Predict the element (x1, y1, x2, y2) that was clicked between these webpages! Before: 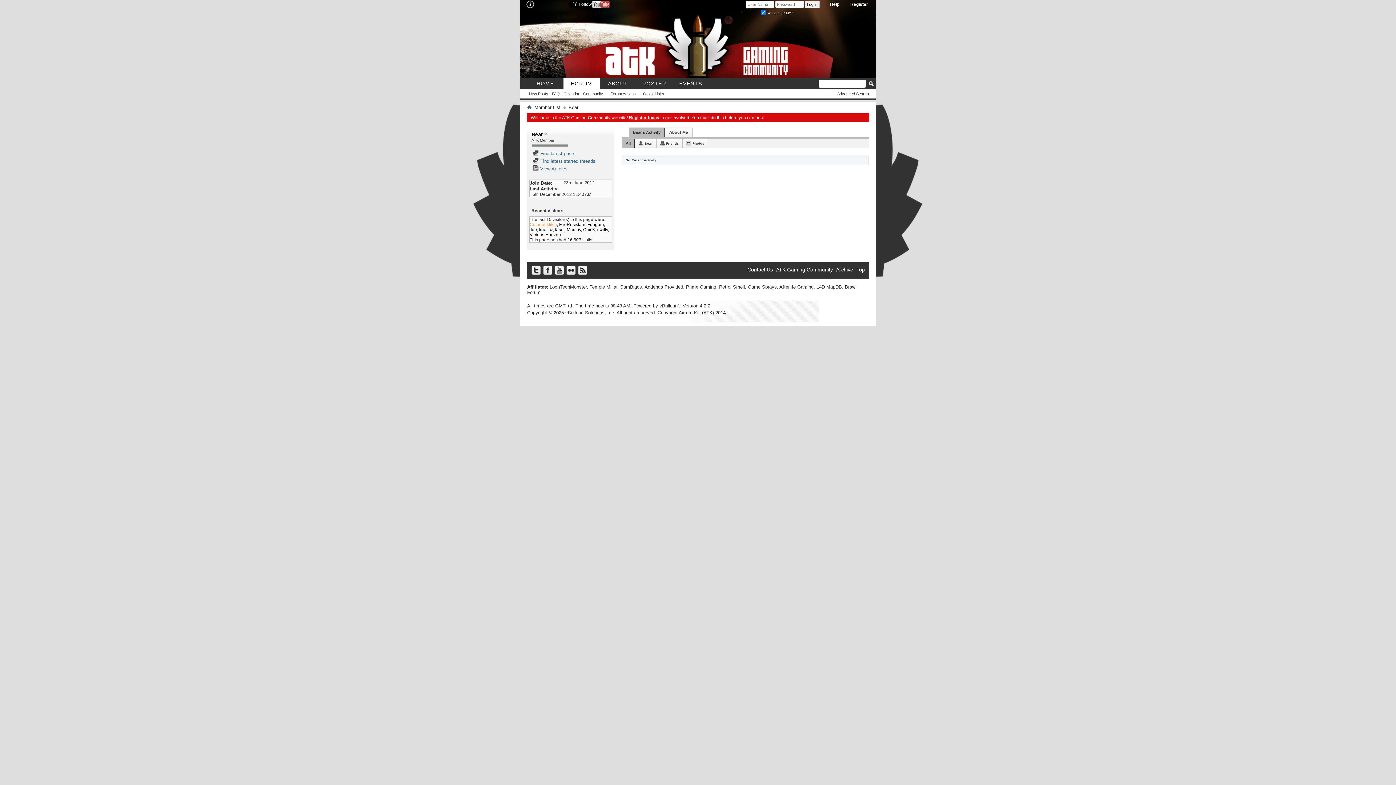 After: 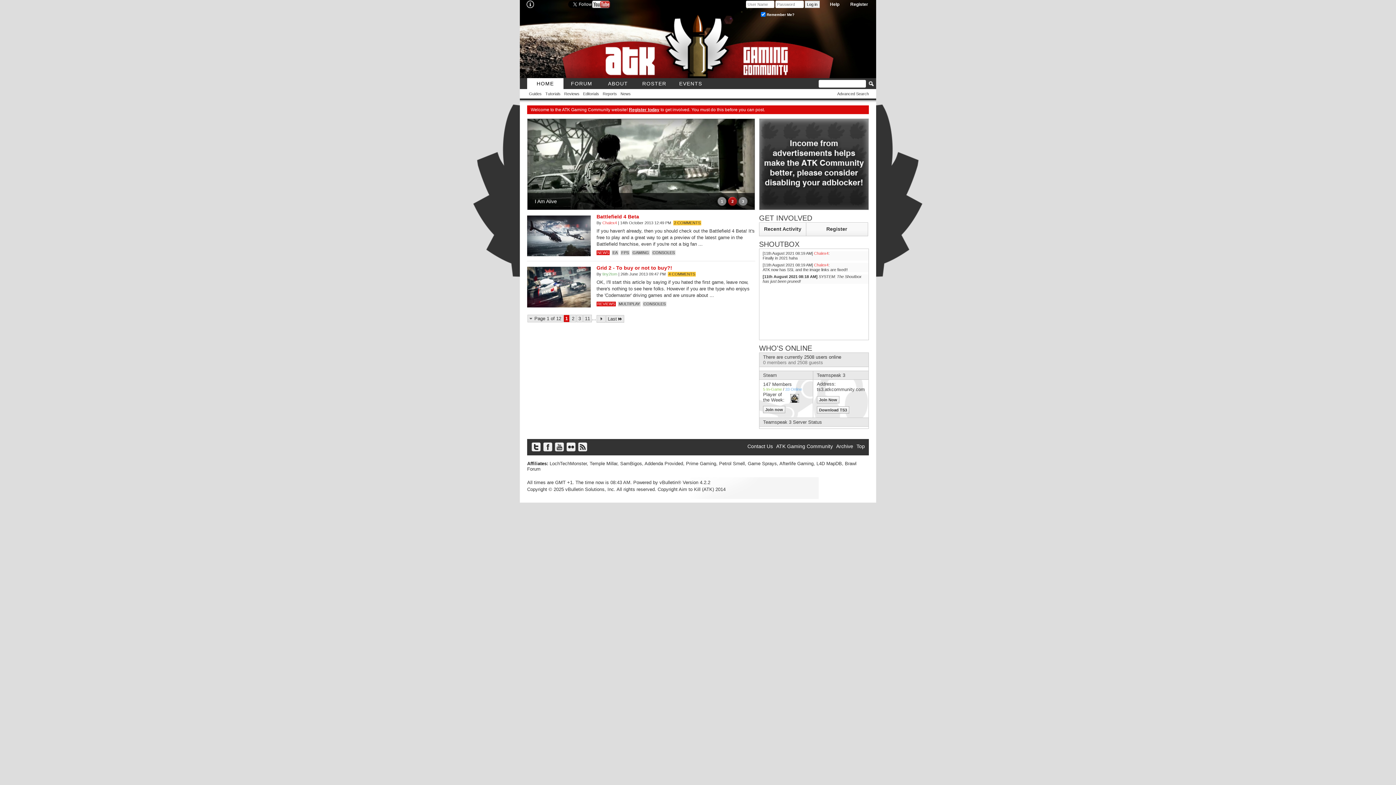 Action: bbox: (520, 0, 876, 78)